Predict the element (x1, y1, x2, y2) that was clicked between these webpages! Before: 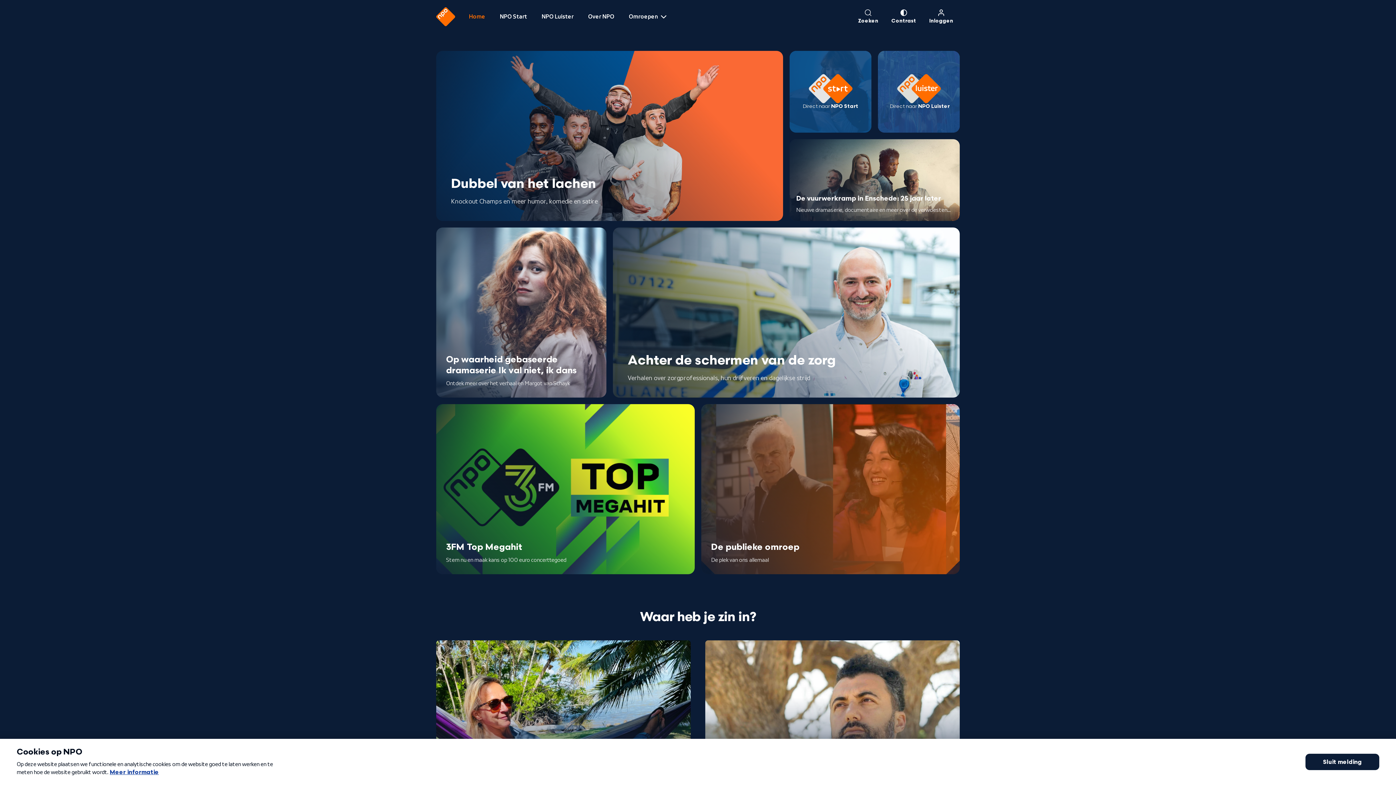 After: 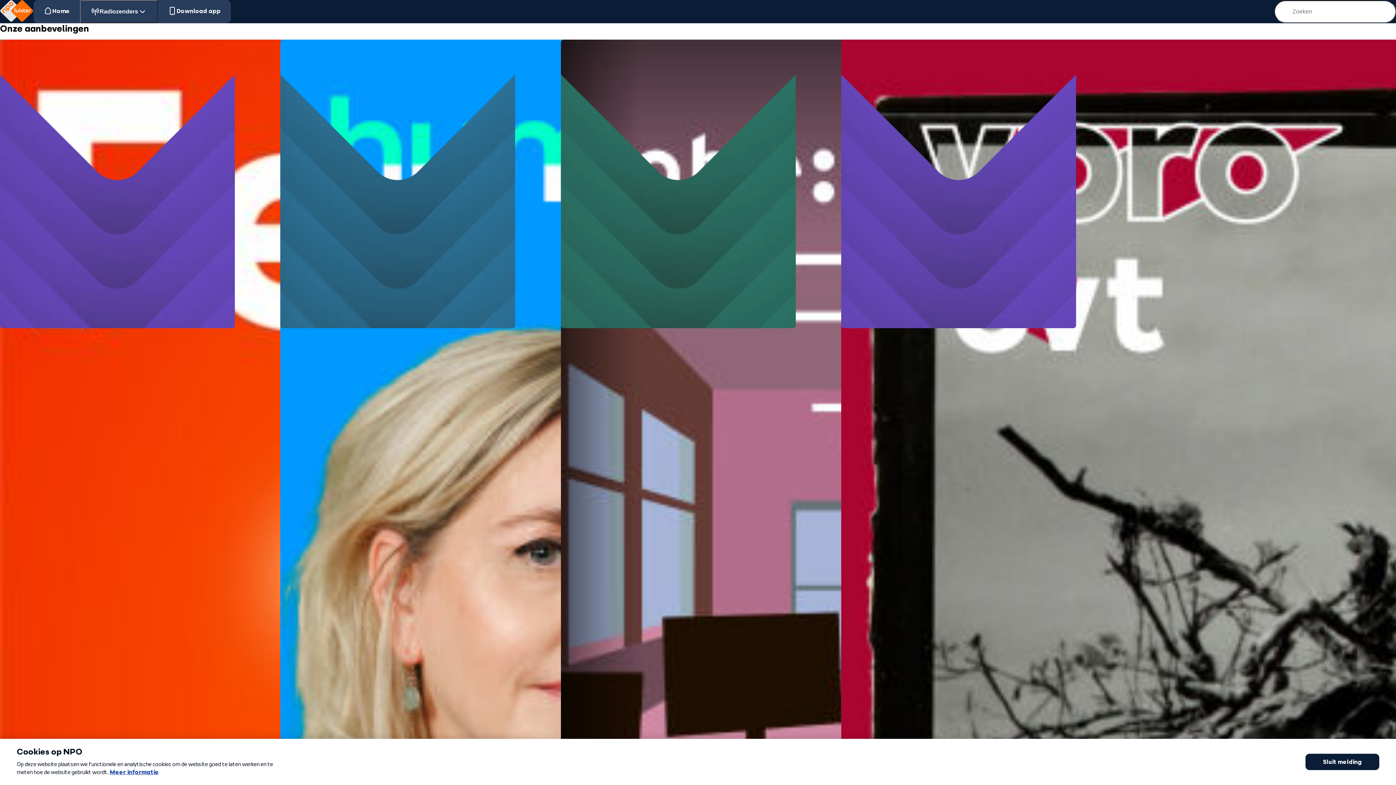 Action: bbox: (535, 8, 580, 25) label: NPO Luister